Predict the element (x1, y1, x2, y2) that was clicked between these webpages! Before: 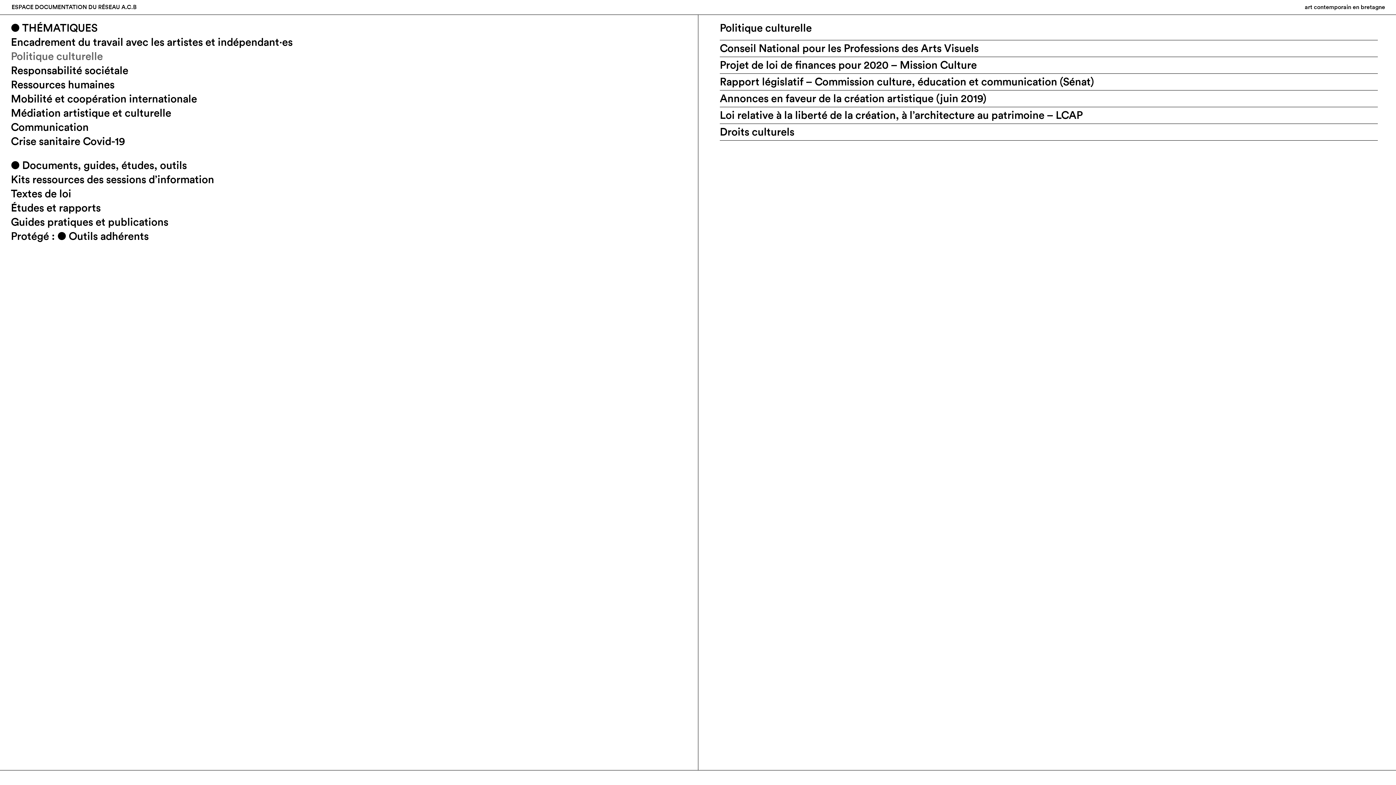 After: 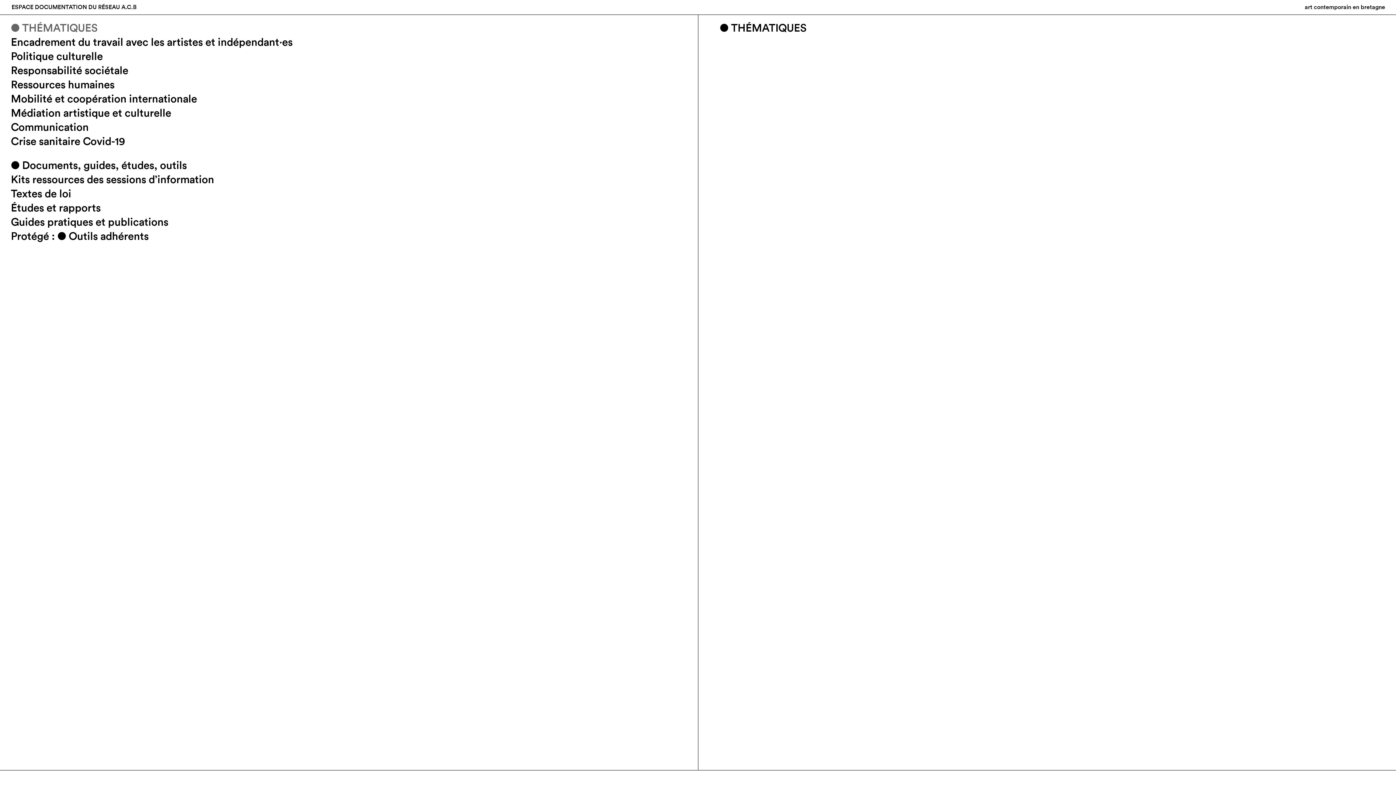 Action: bbox: (10, 22, 97, 34) label: ● THÉMATIQUES